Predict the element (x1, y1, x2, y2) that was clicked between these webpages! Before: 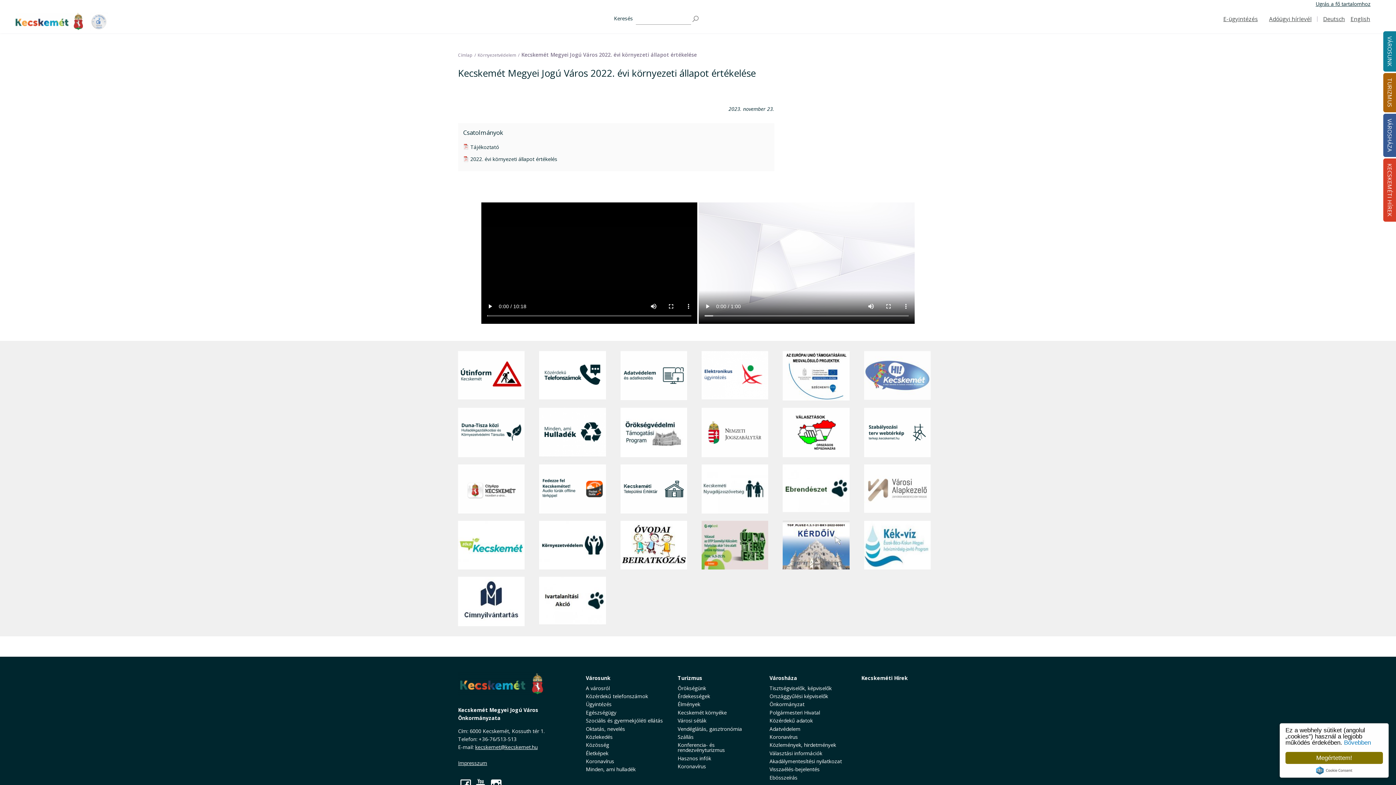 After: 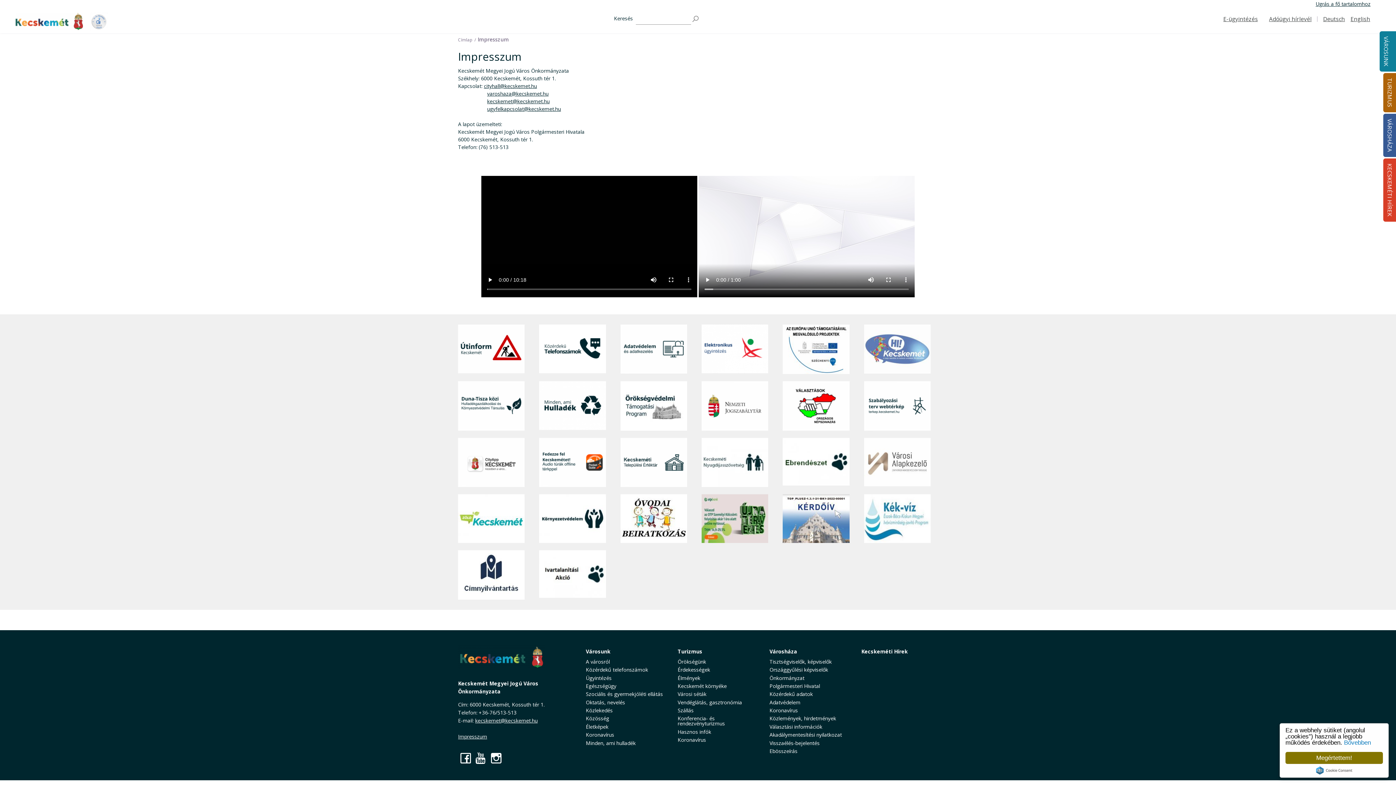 Action: bbox: (458, 759, 487, 766) label: Impresszum